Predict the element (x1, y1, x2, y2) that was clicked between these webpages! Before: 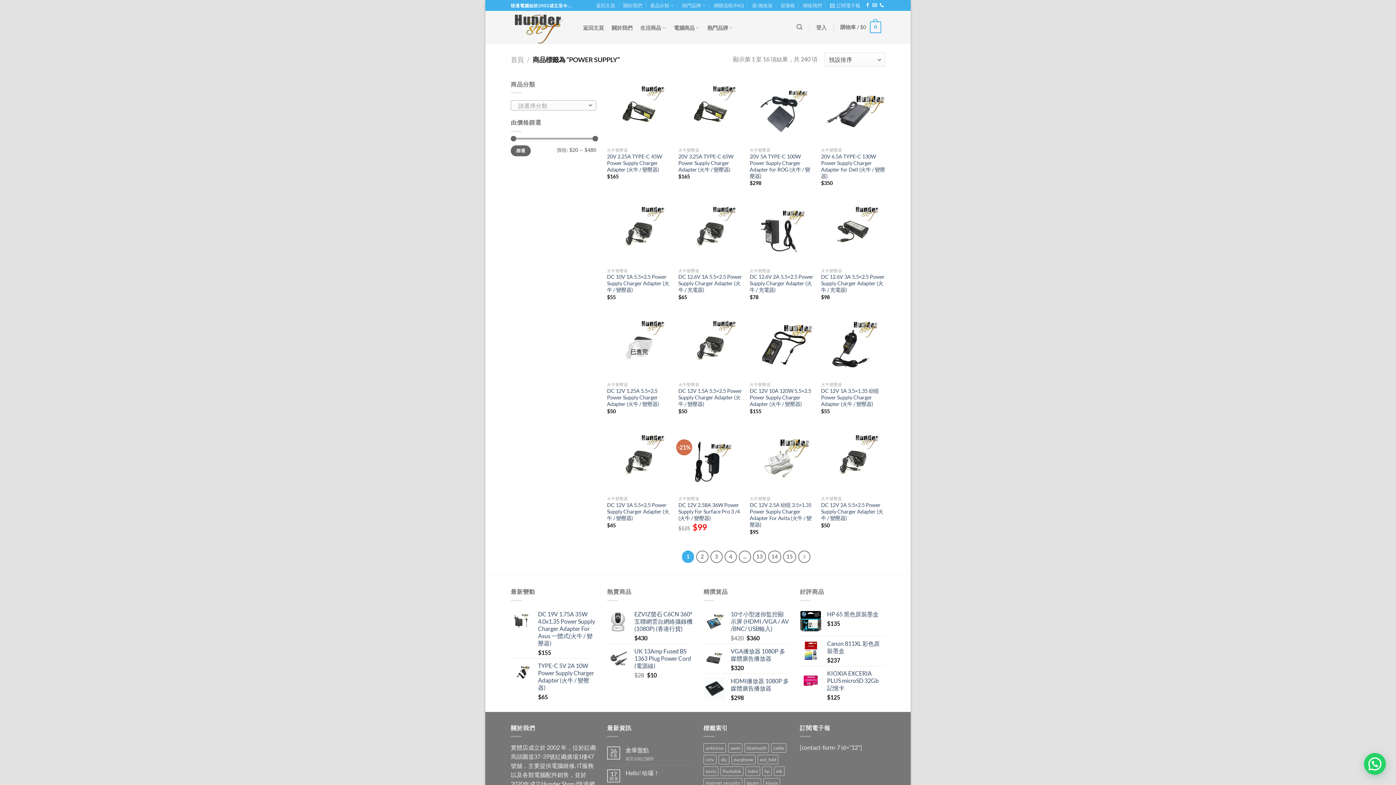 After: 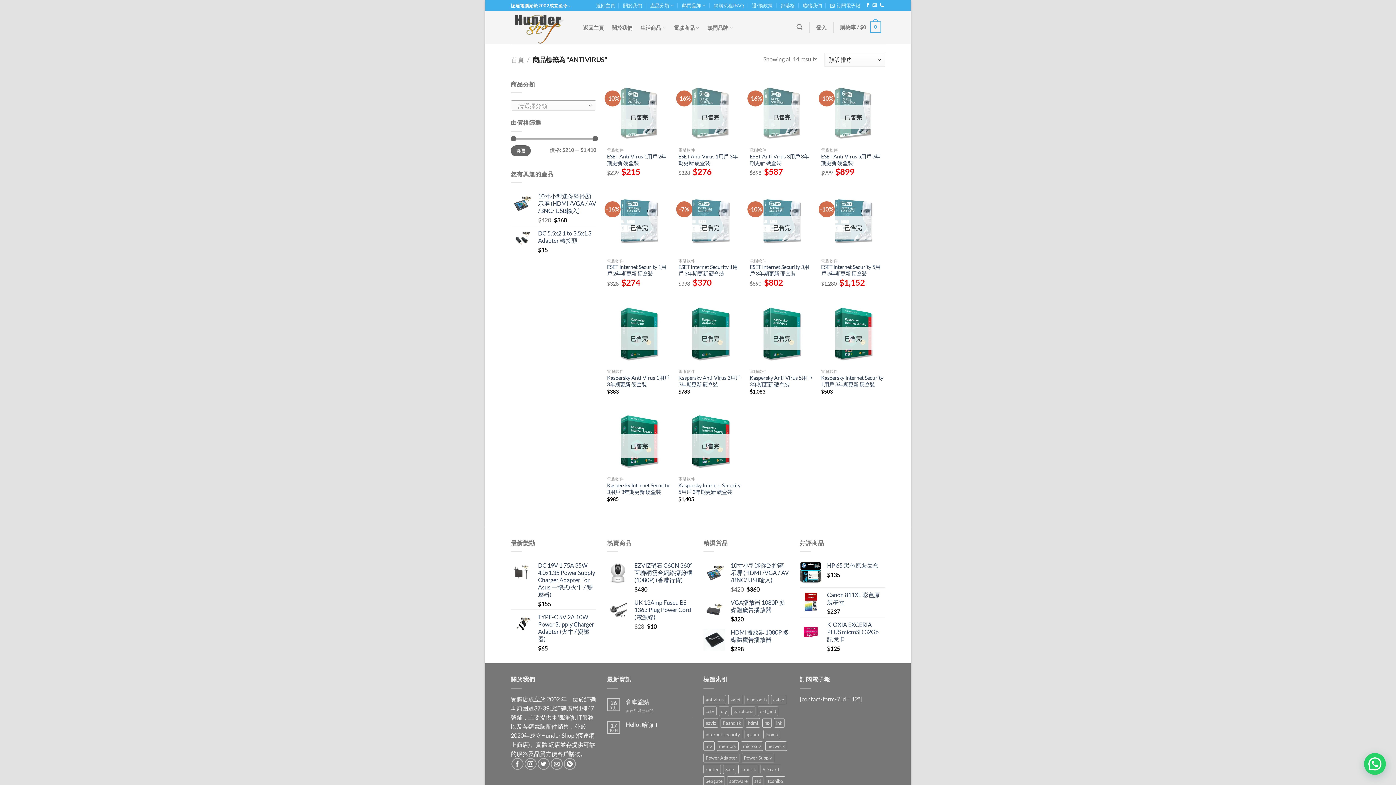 Action: bbox: (682, 0, 705, 10) label: 熱門品牌